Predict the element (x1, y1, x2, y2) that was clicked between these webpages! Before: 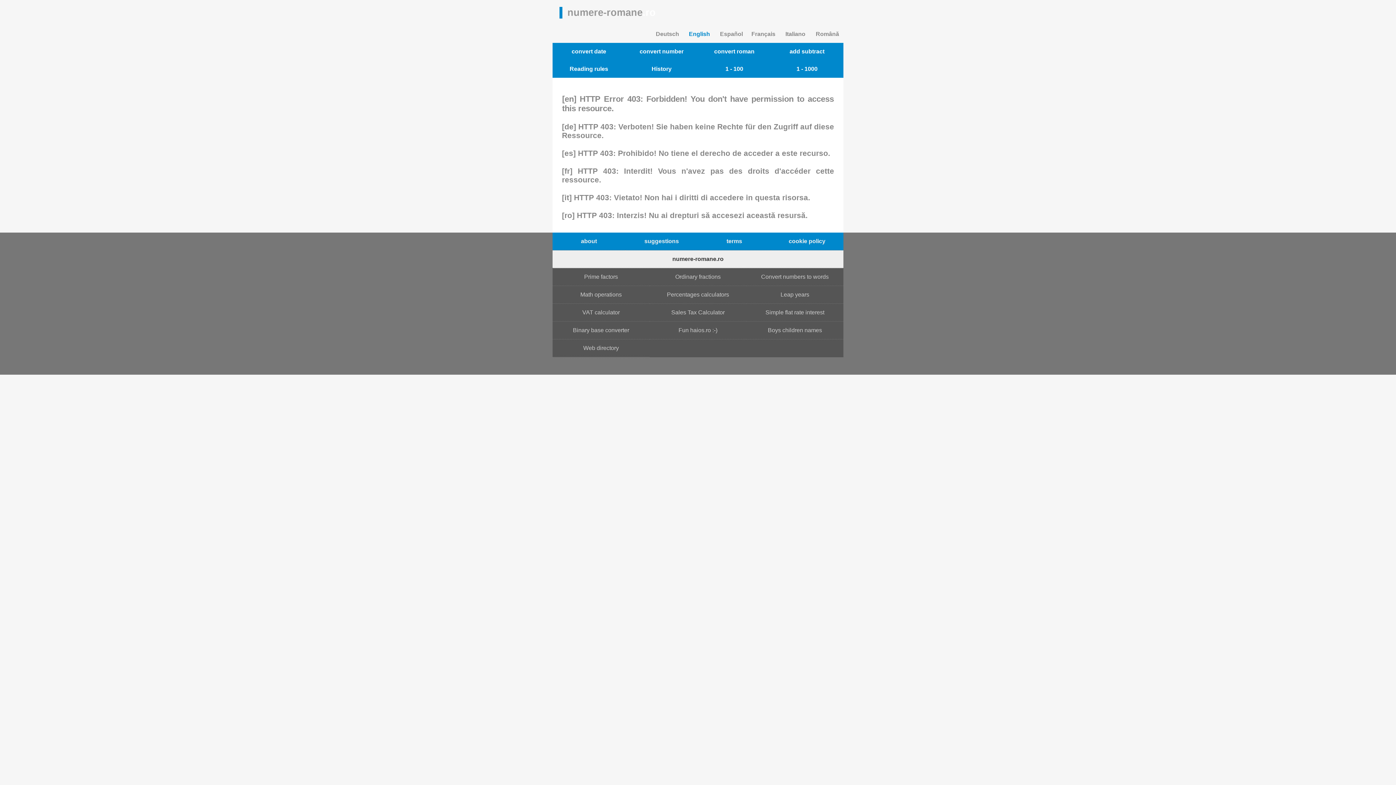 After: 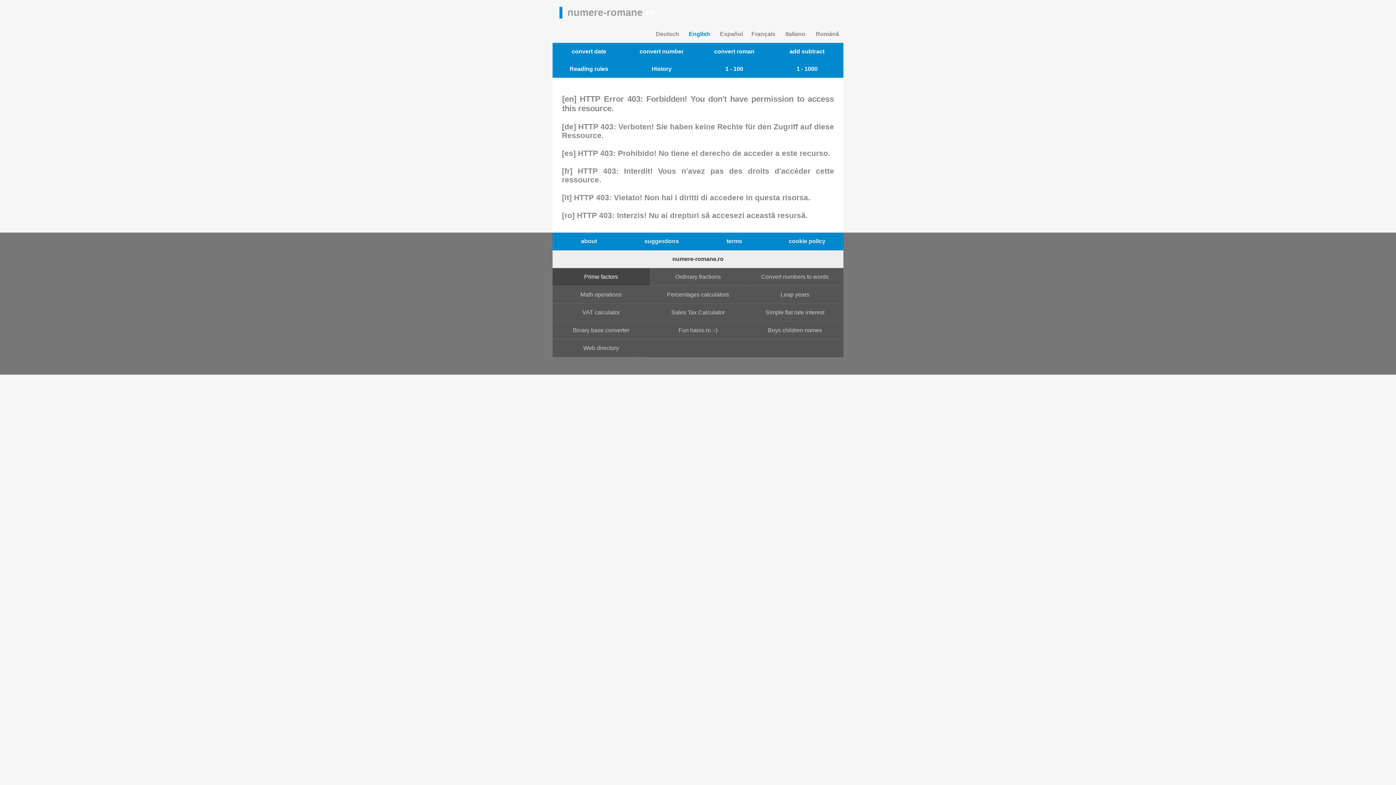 Action: label: Prime factors bbox: (552, 268, 649, 286)